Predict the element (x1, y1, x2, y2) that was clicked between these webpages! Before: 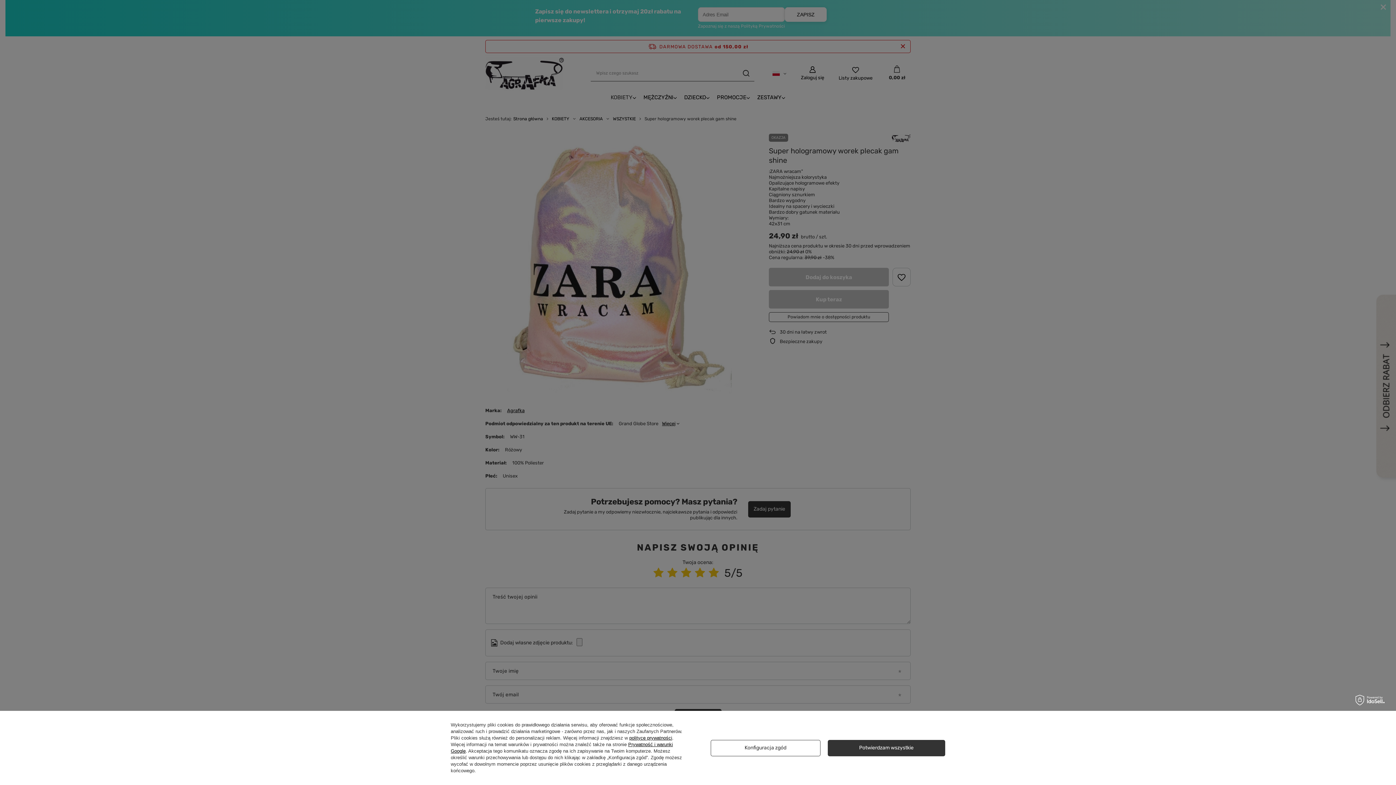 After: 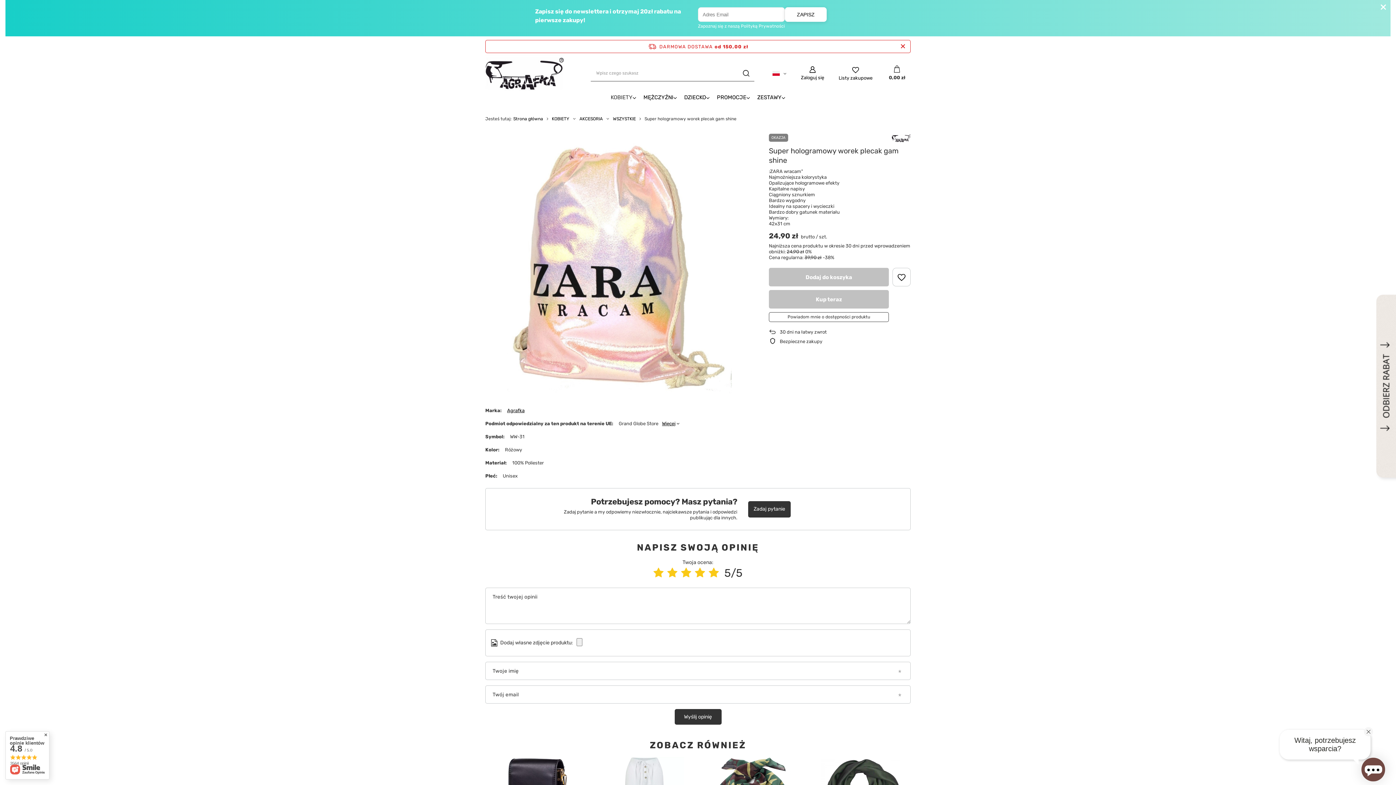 Action: bbox: (827, 740, 945, 756) label: Potwierdzam wszystkie